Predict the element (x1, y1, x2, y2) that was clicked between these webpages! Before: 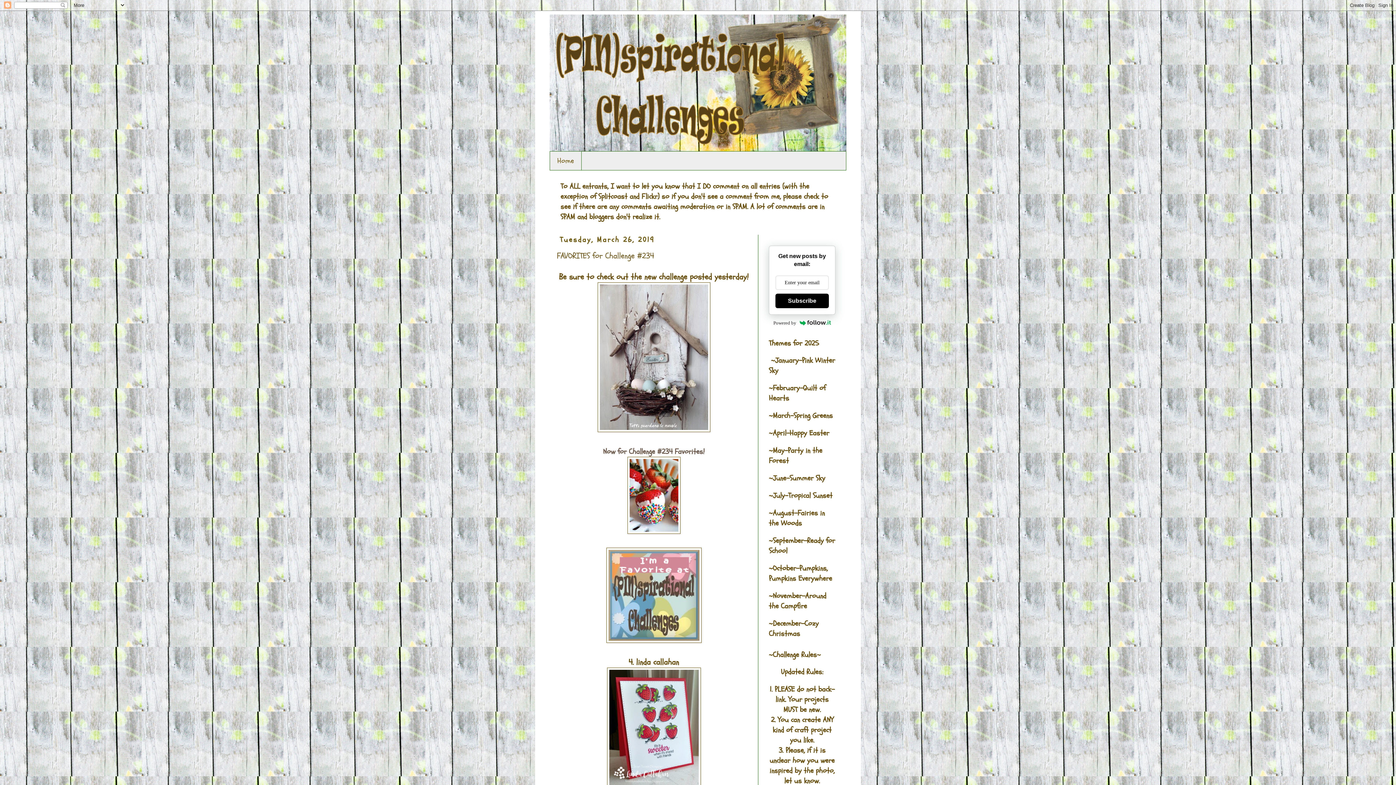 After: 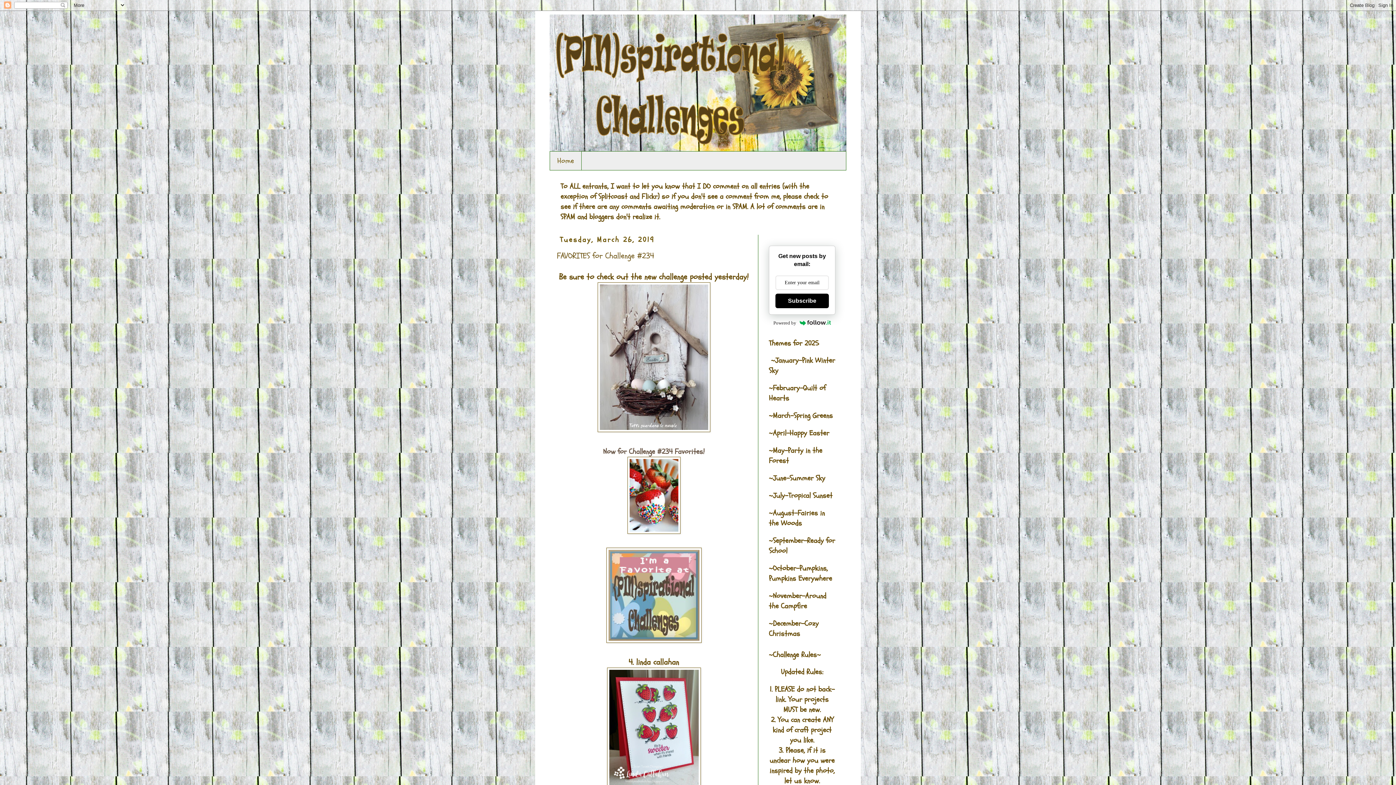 Action: label: FAVORITES for Challenge #234 bbox: (557, 250, 654, 261)